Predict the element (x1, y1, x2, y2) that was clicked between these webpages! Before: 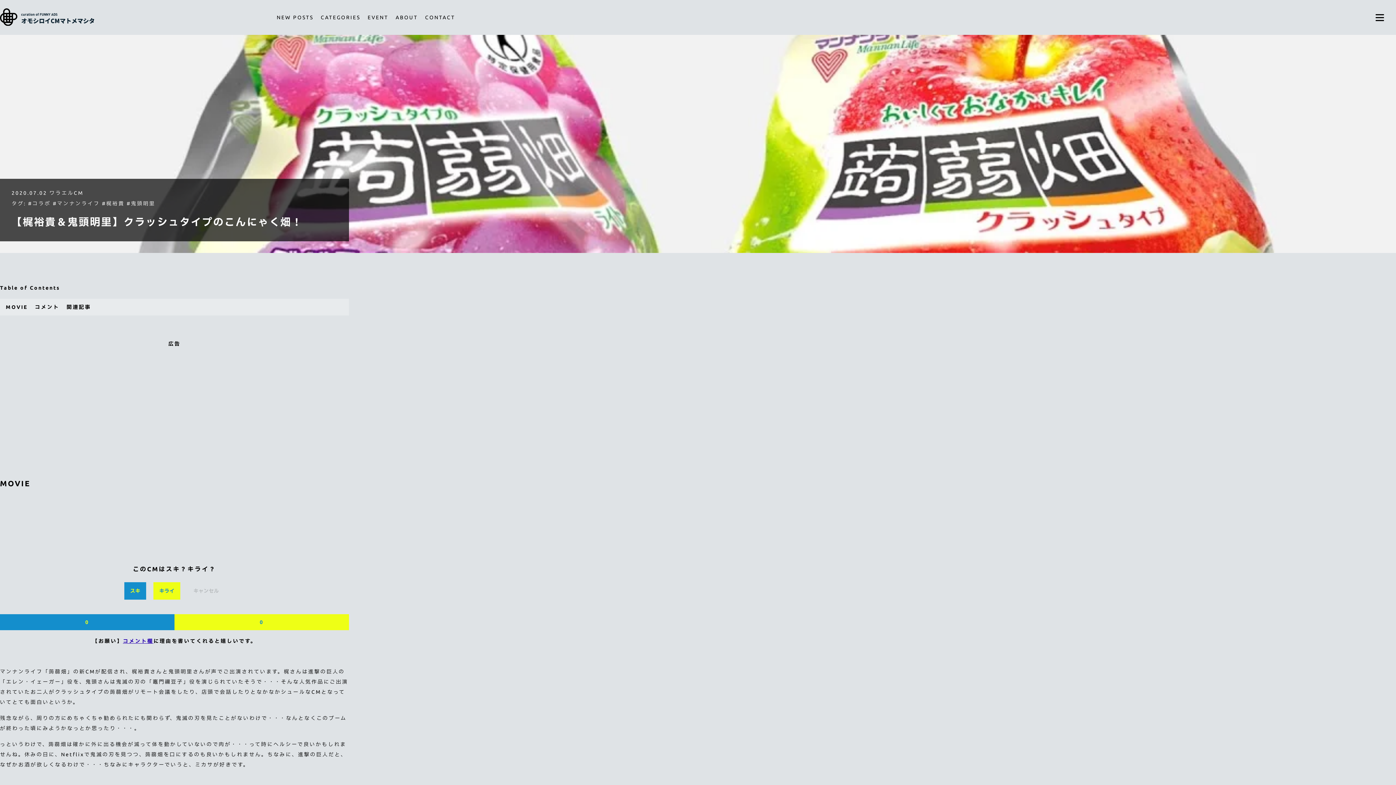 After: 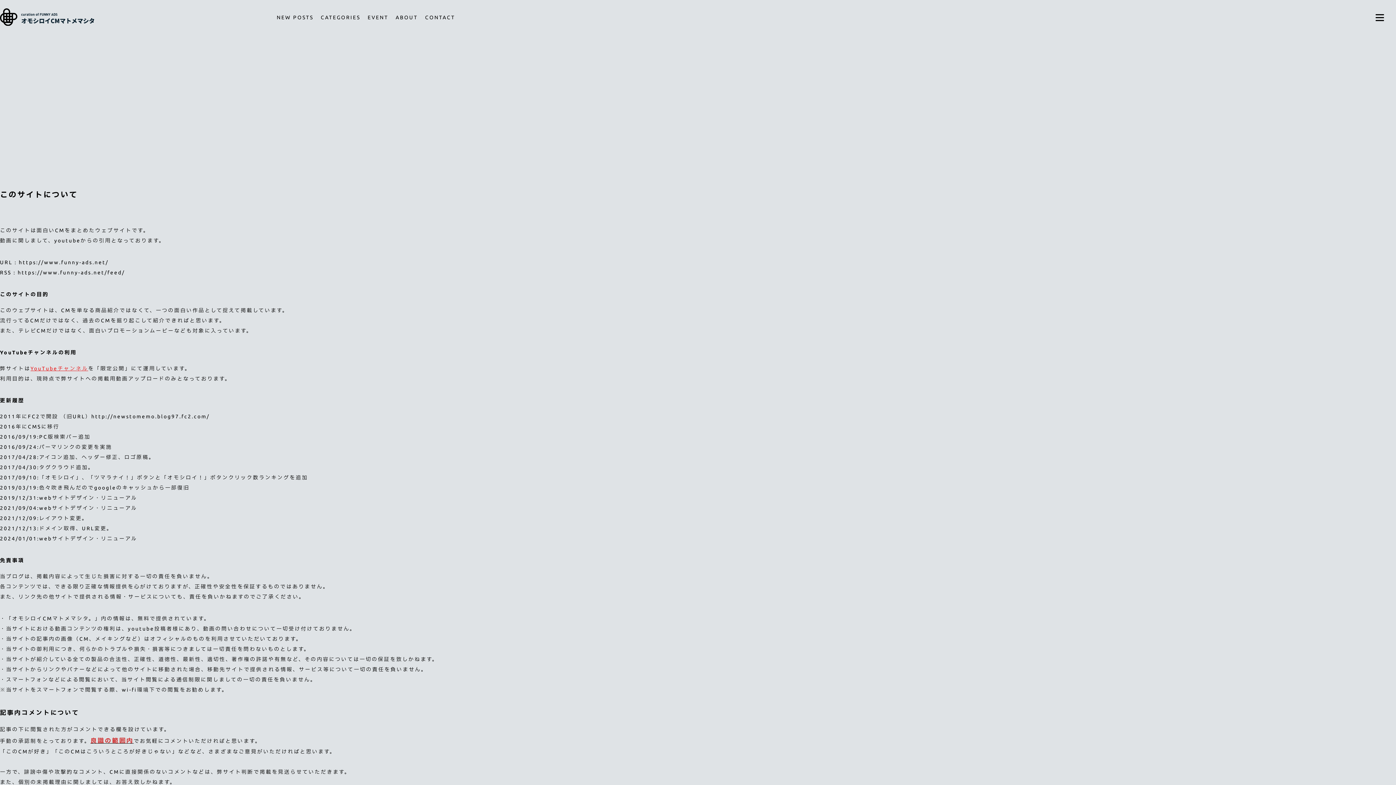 Action: label: ABOUT bbox: (395, 9, 417, 25)